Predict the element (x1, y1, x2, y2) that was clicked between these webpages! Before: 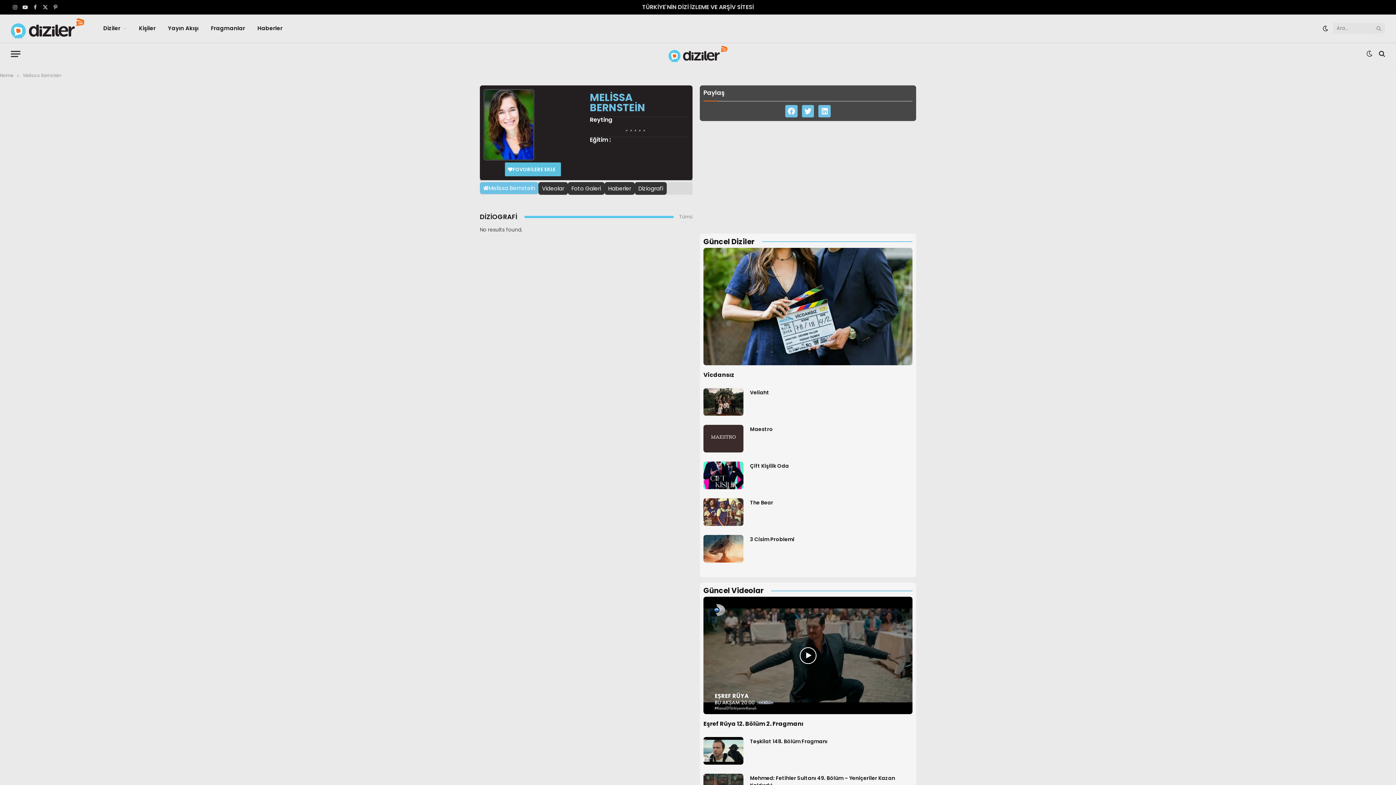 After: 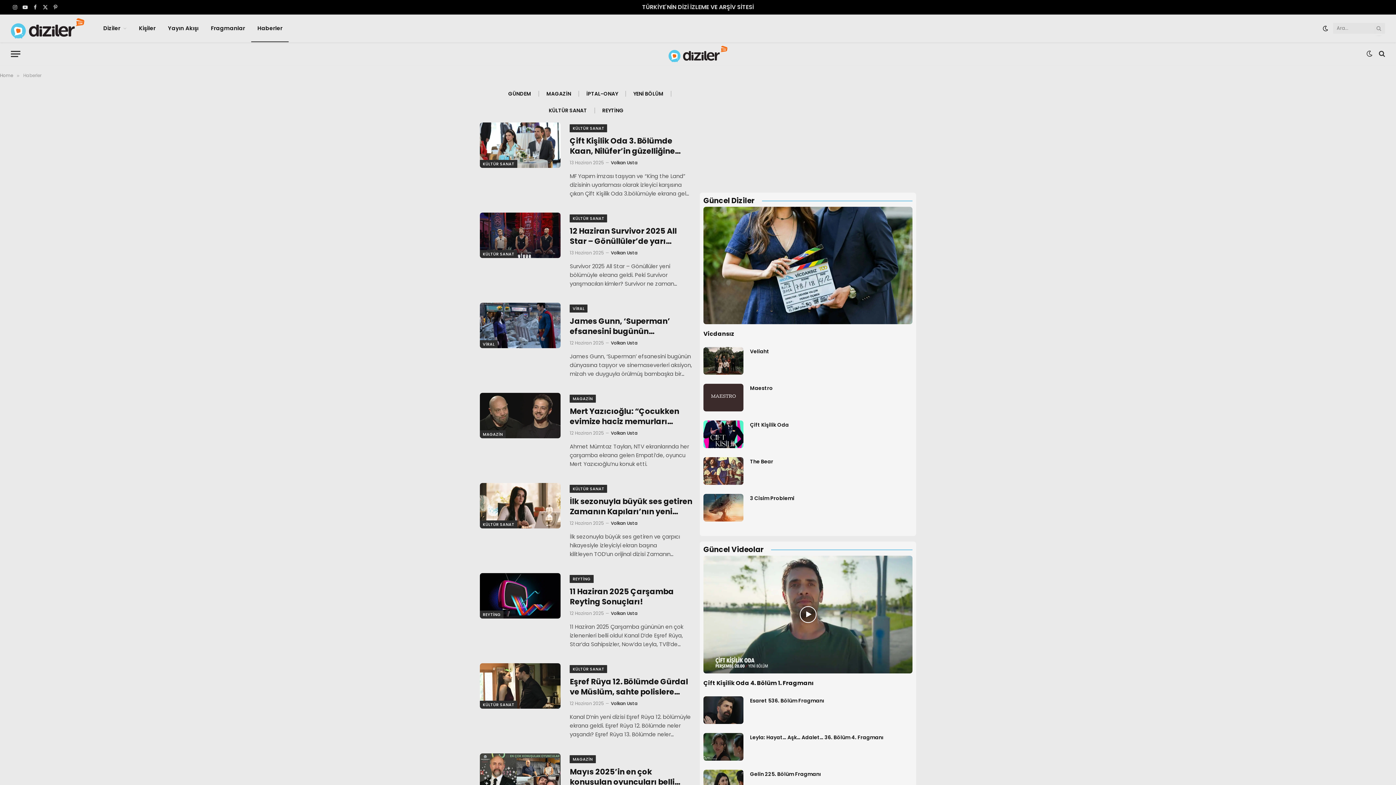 Action: bbox: (251, 14, 288, 42) label: Haberler